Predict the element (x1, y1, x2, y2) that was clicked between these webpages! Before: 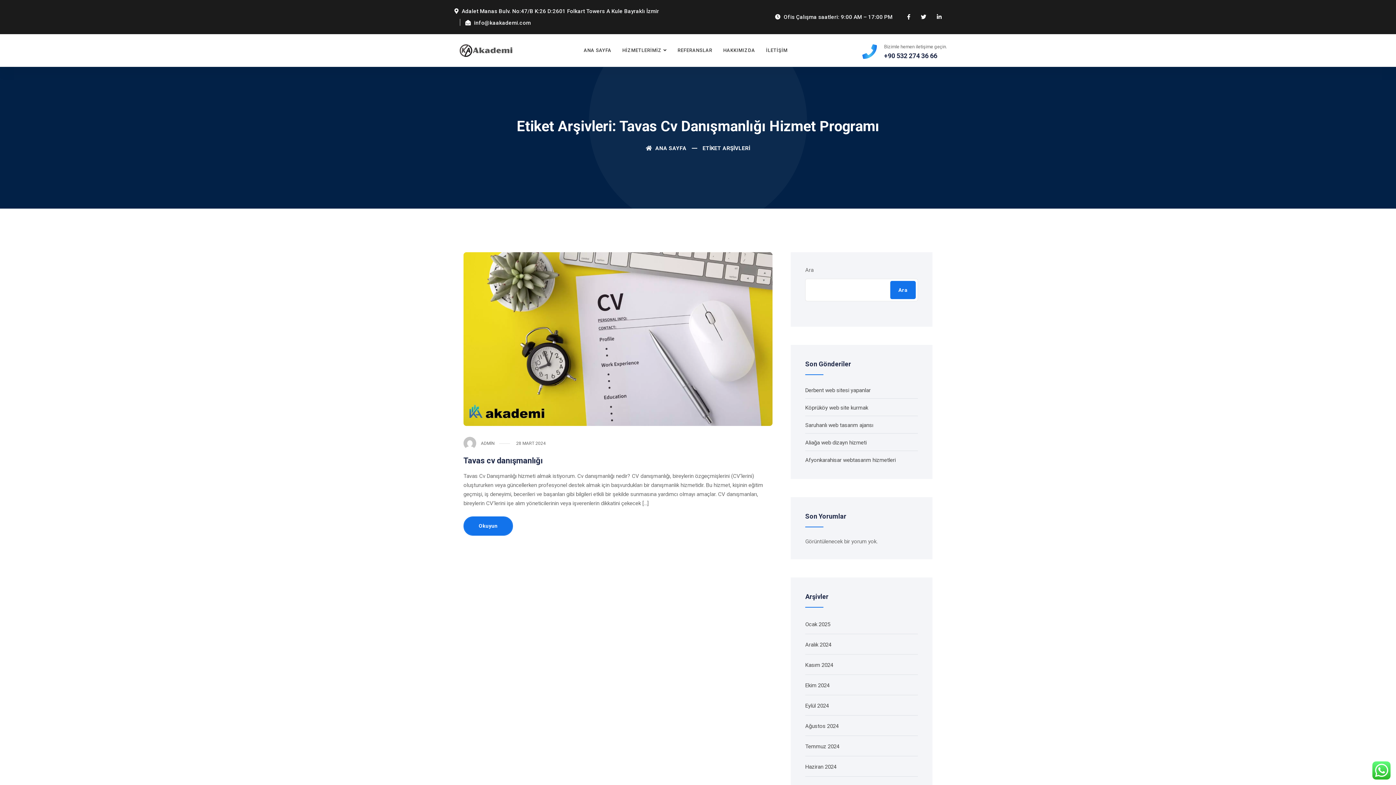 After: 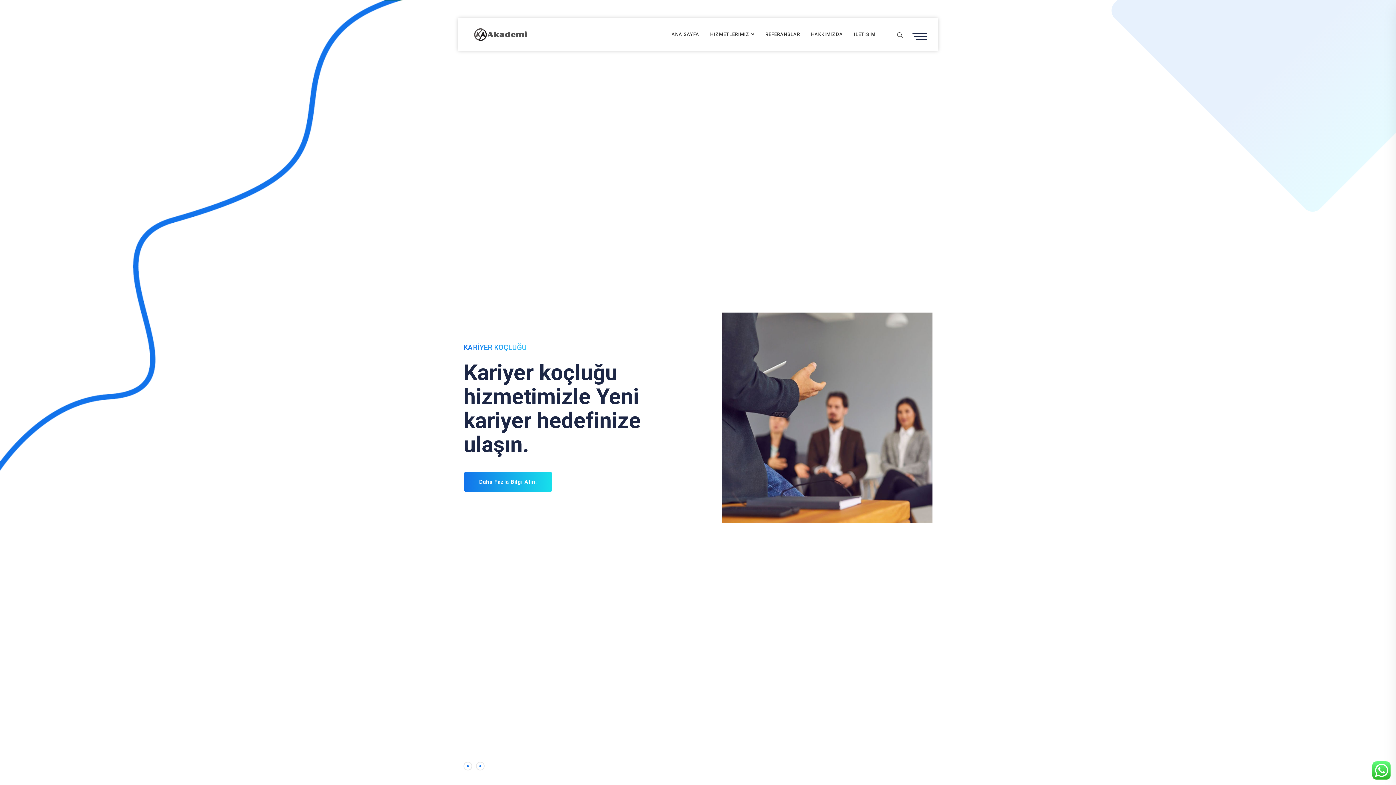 Action: label: Ekim 2024 bbox: (805, 682, 829, 689)